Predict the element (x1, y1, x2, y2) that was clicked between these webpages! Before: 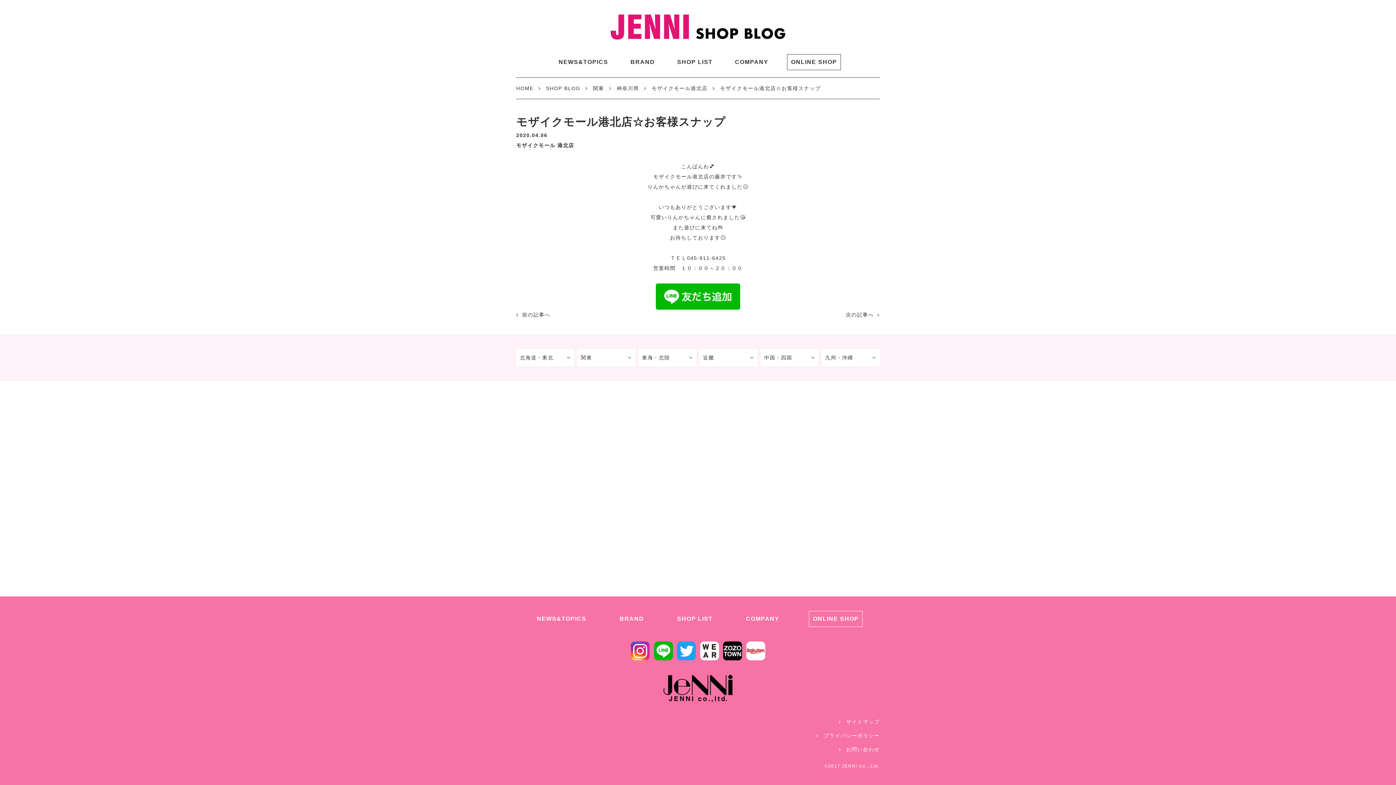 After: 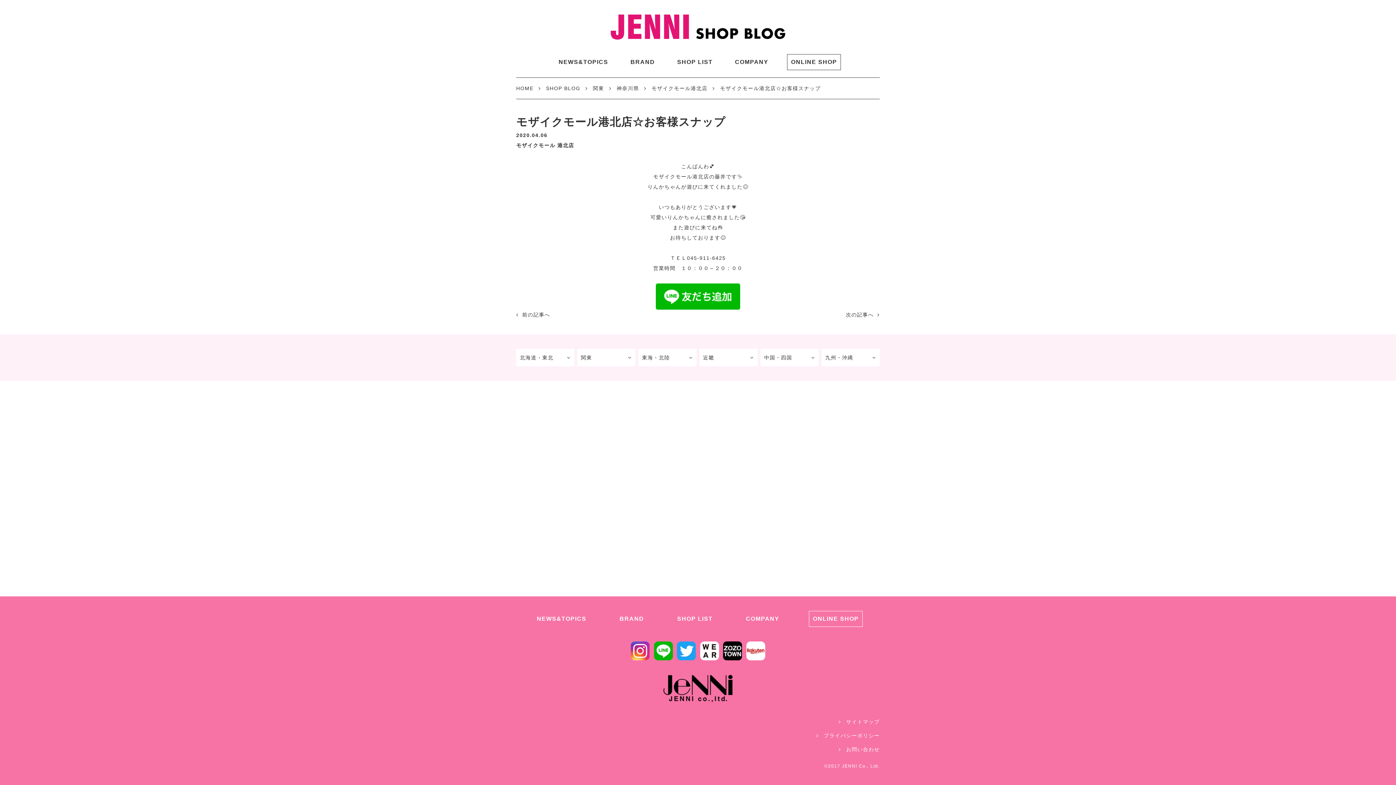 Action: bbox: (700, 647, 719, 653)